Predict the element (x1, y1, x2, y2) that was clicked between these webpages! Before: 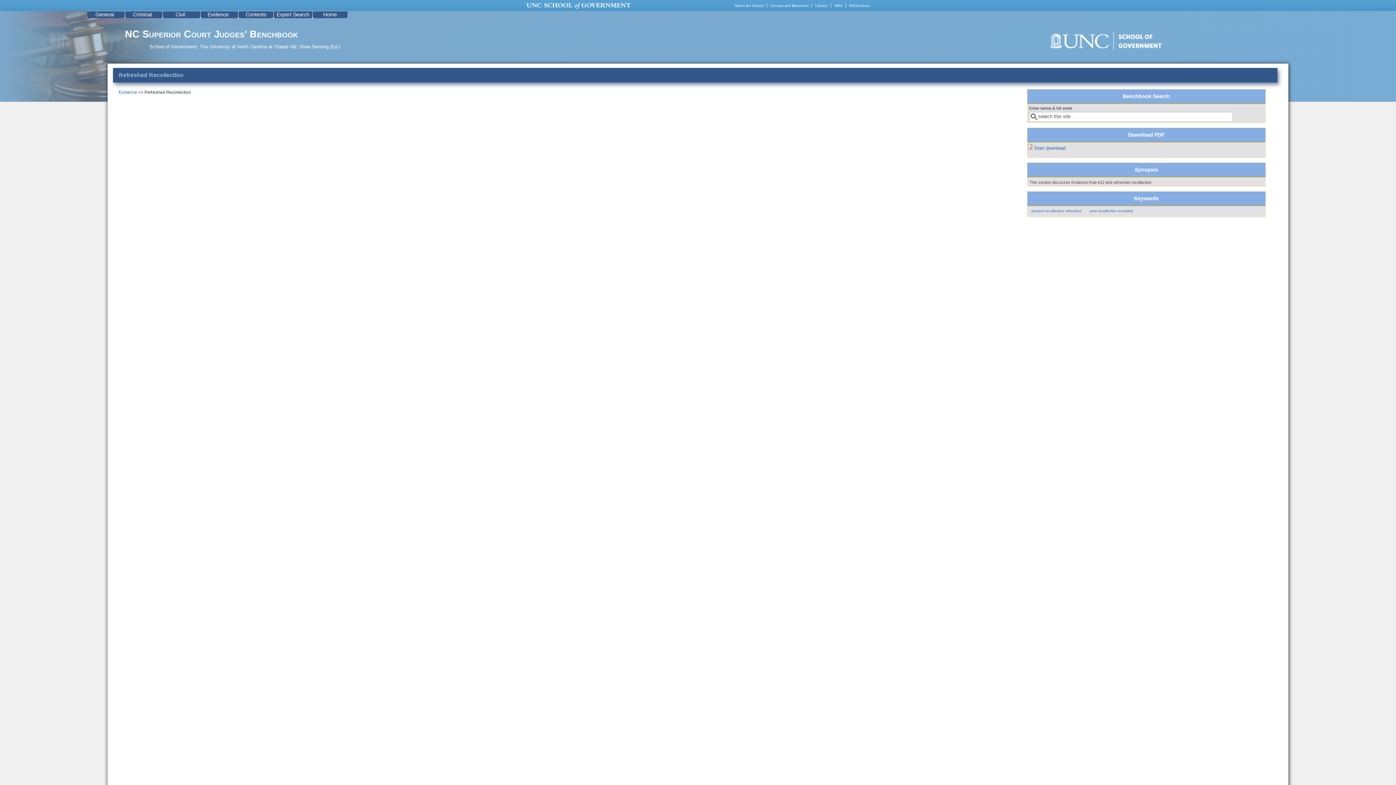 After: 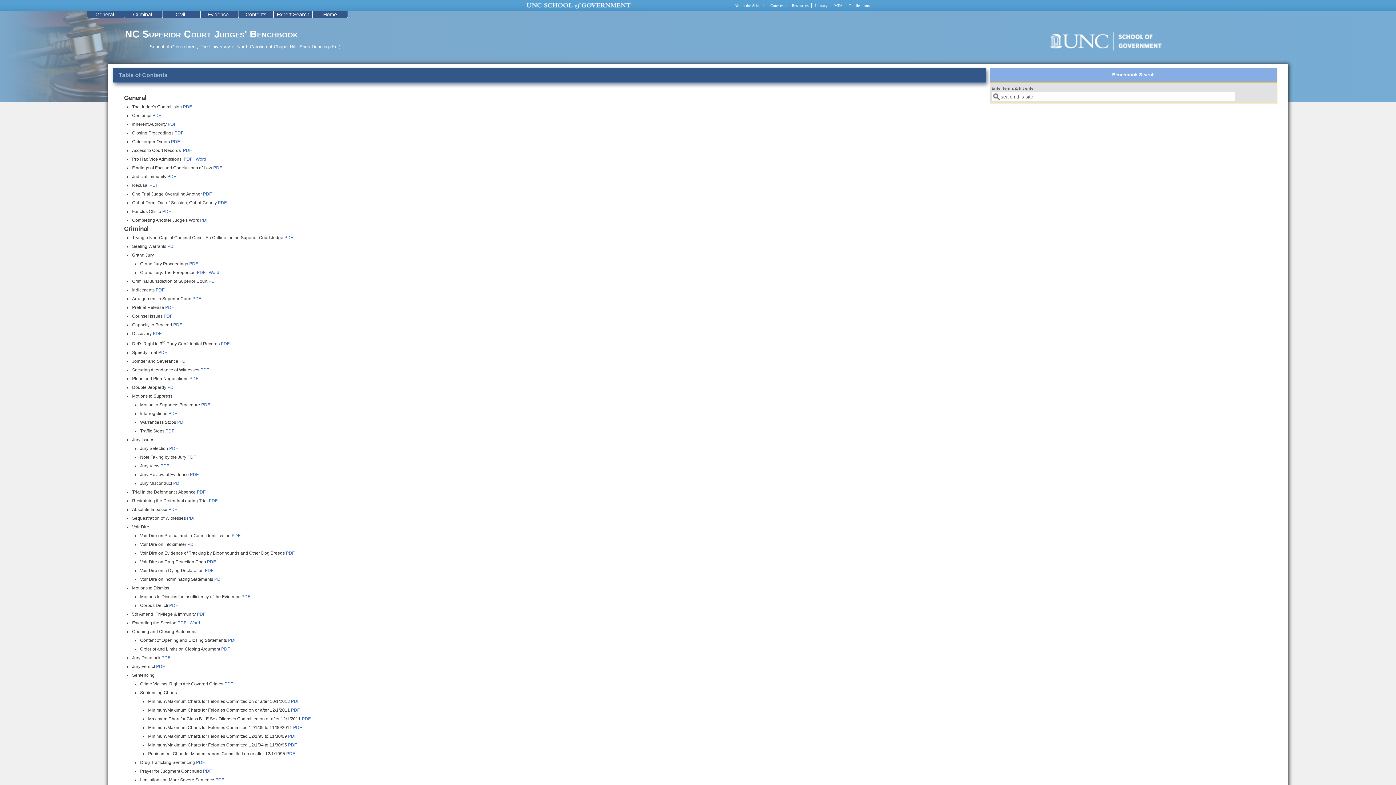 Action: label: Contents bbox: (238, 11, 273, 18)